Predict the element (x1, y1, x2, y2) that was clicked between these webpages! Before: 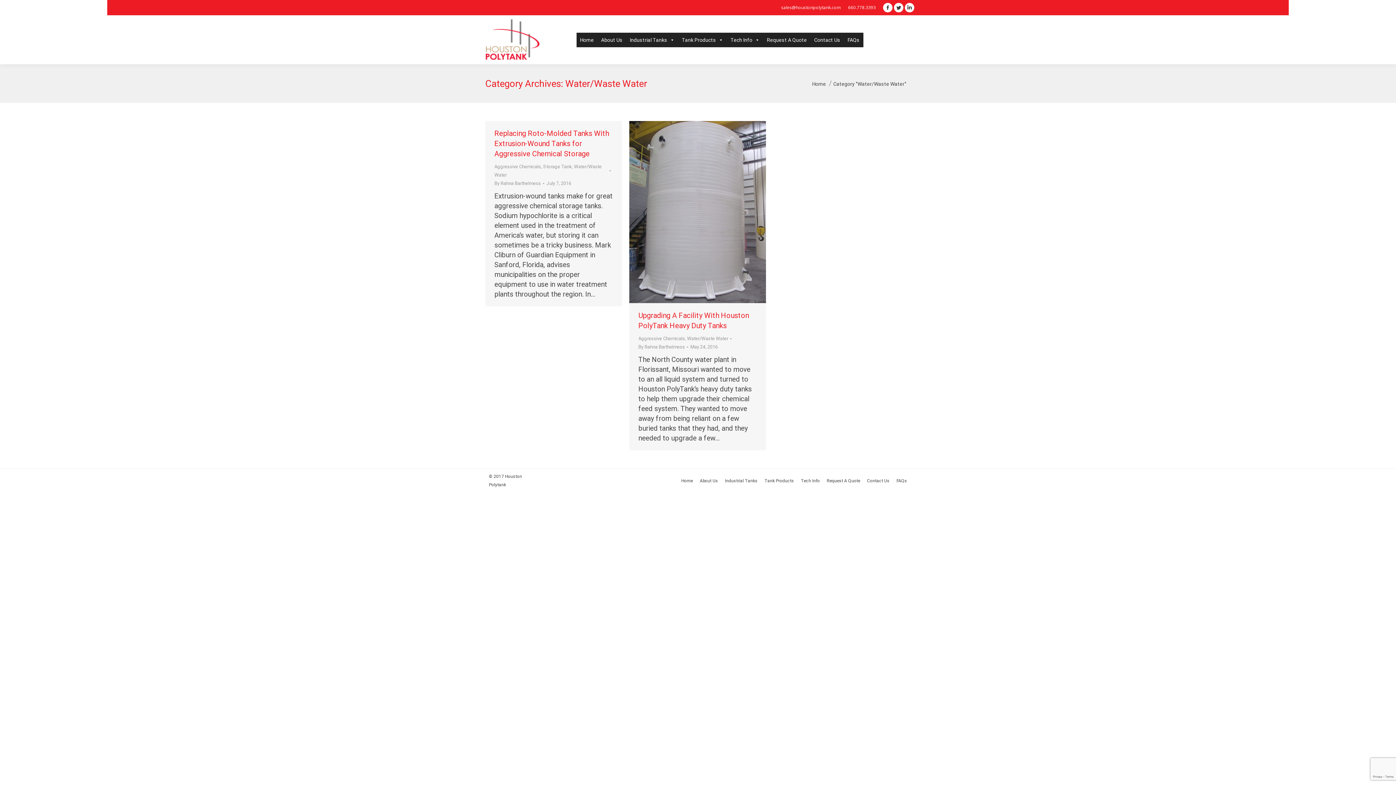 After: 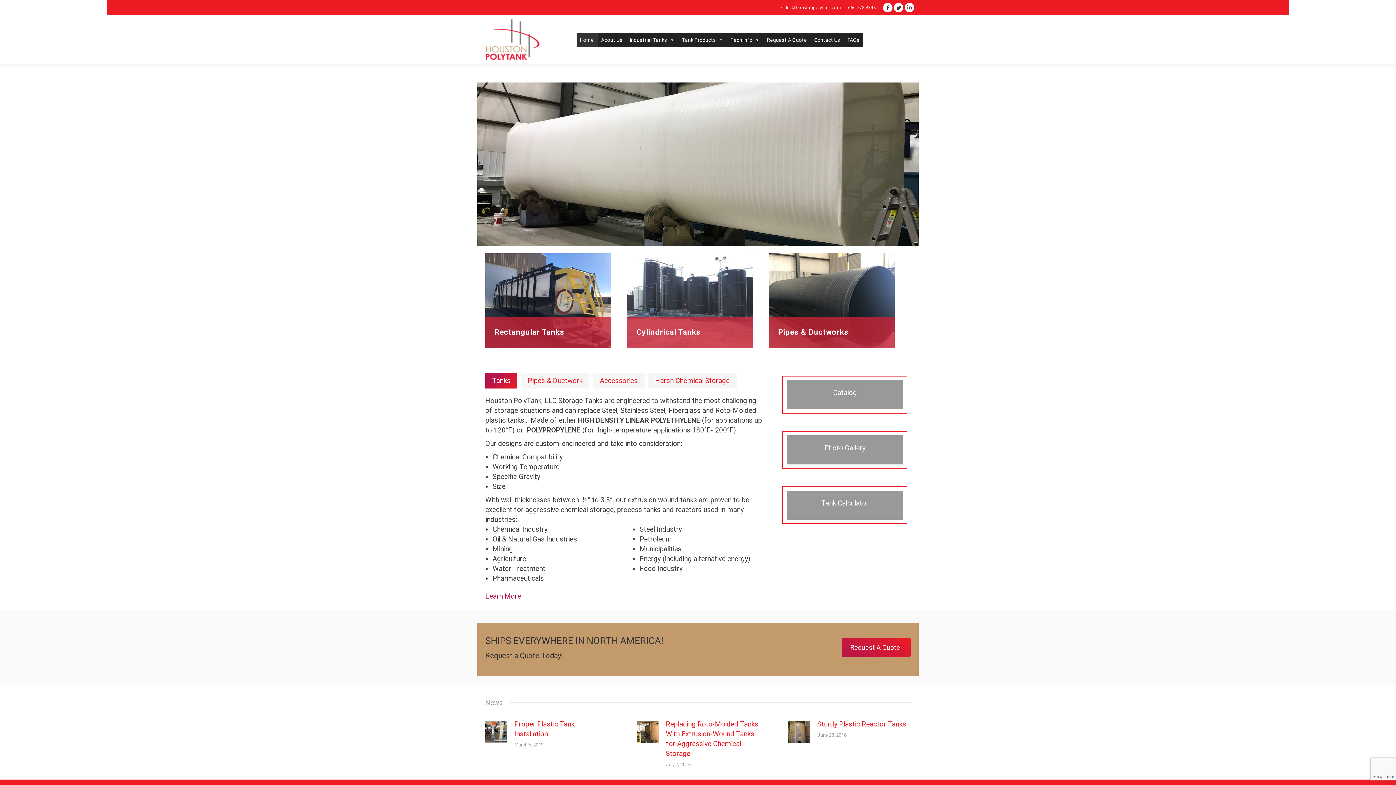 Action: bbox: (681, 476, 693, 485) label: Home